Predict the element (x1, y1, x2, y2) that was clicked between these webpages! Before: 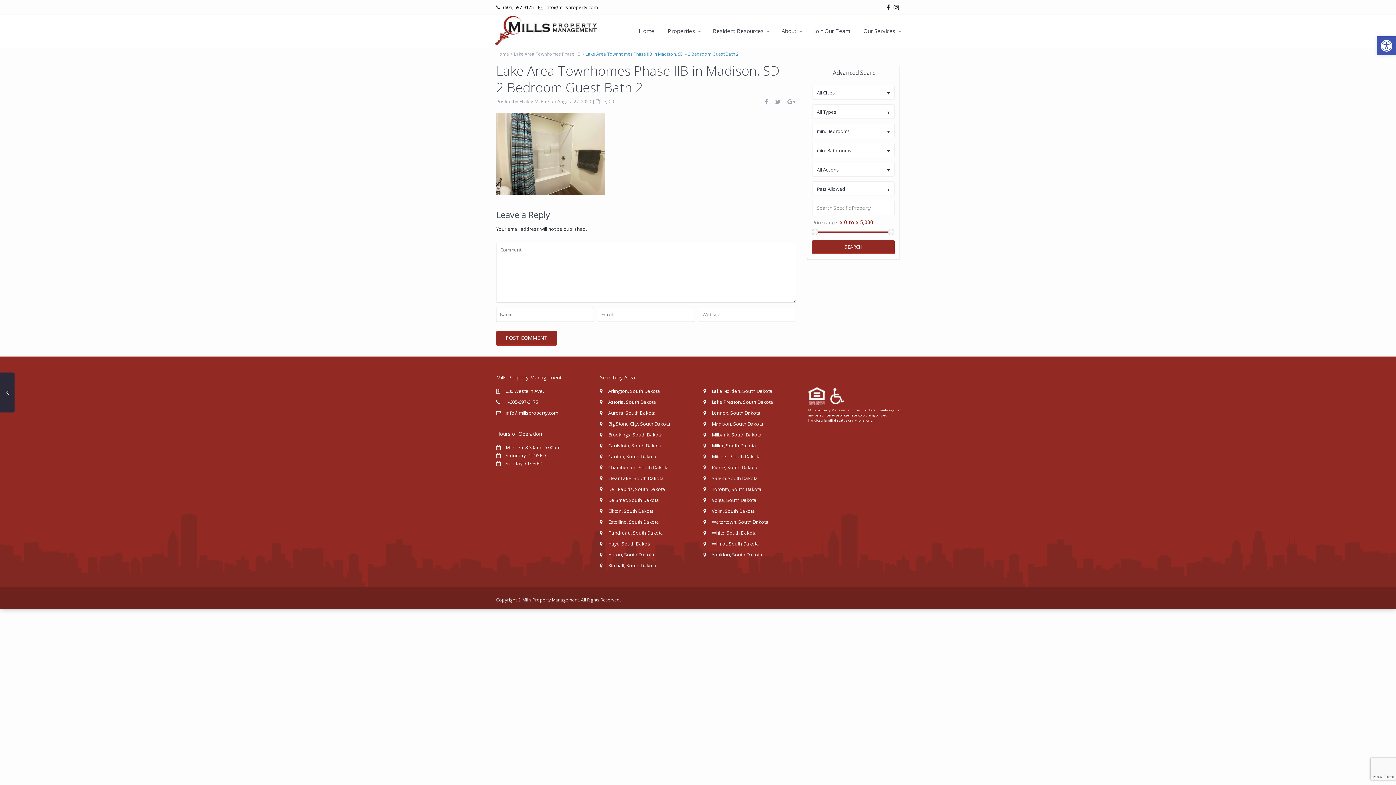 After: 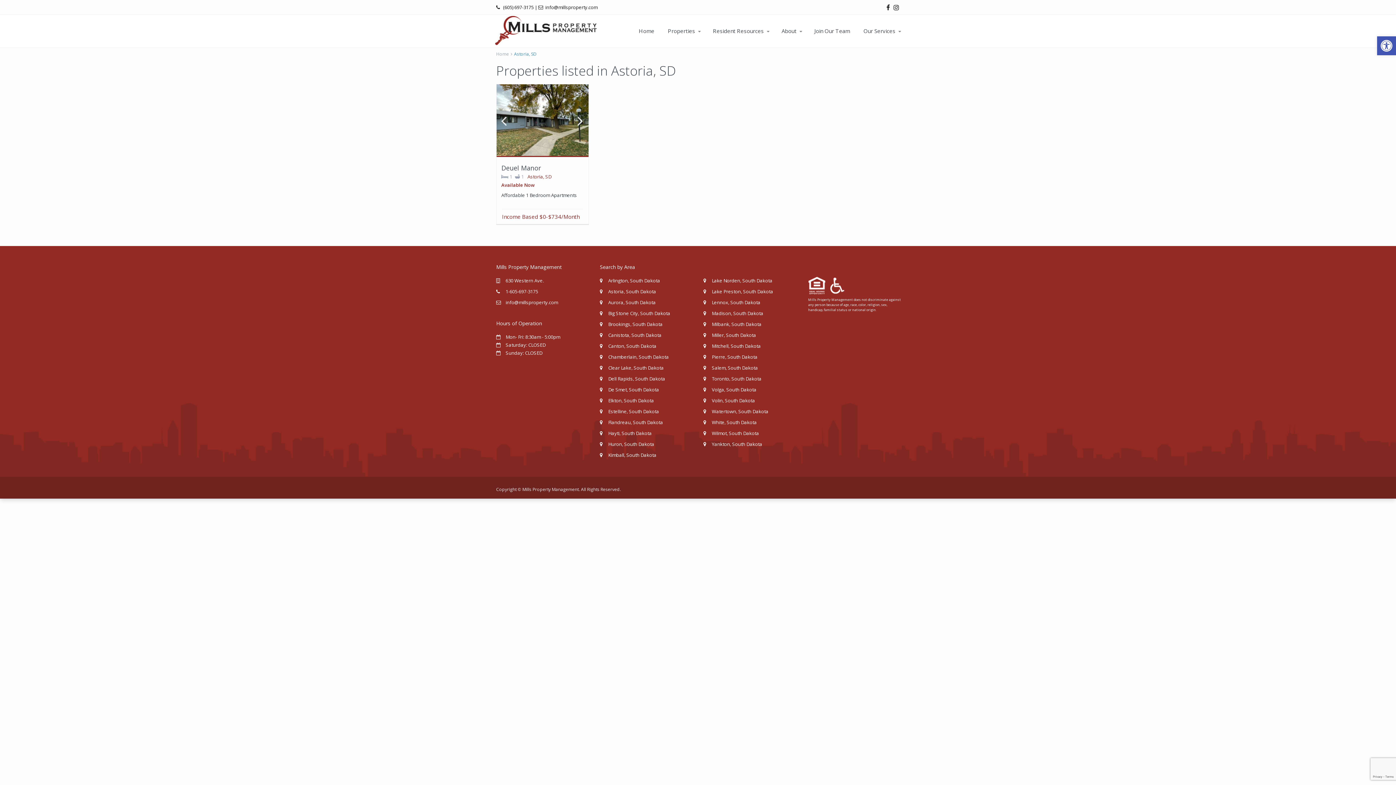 Action: bbox: (608, 398, 656, 405) label: Astoria, South Dakota